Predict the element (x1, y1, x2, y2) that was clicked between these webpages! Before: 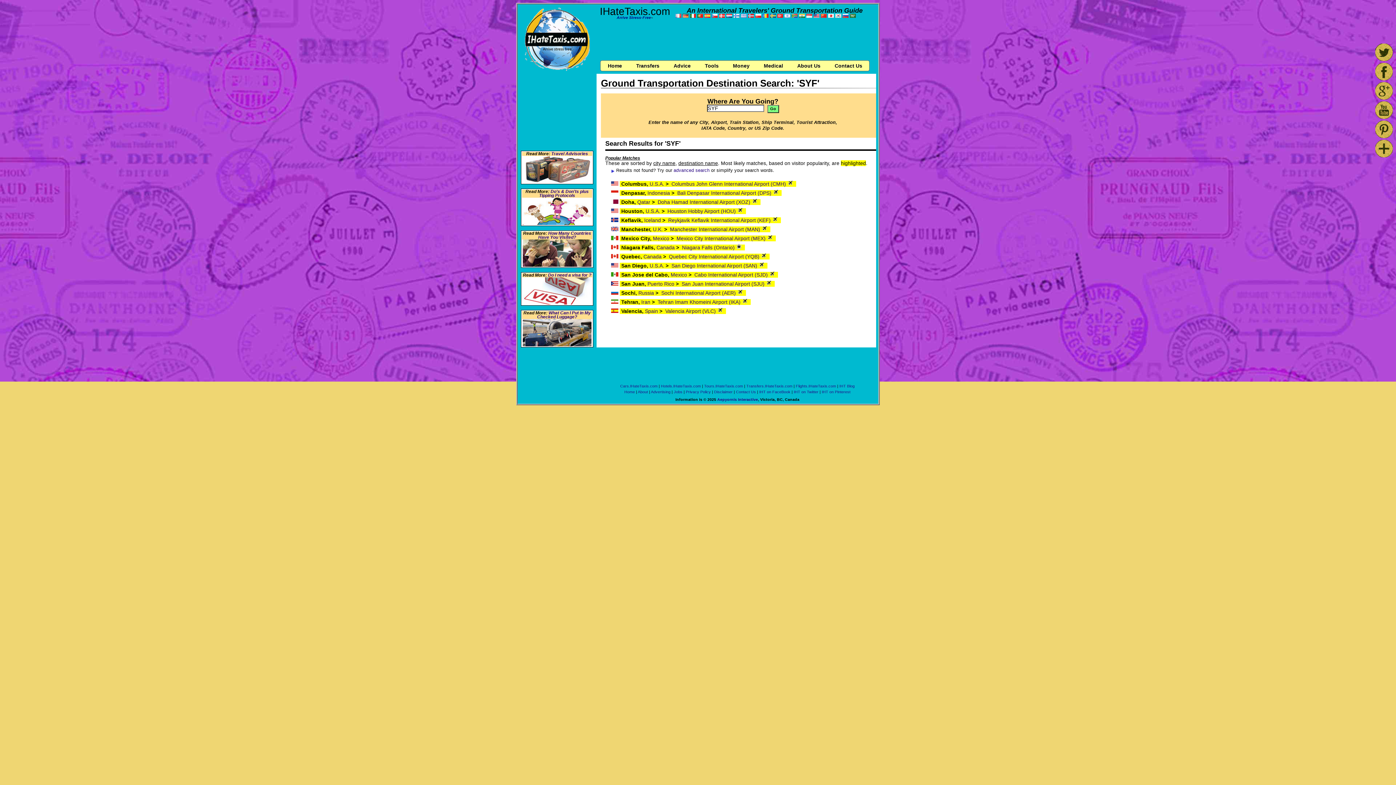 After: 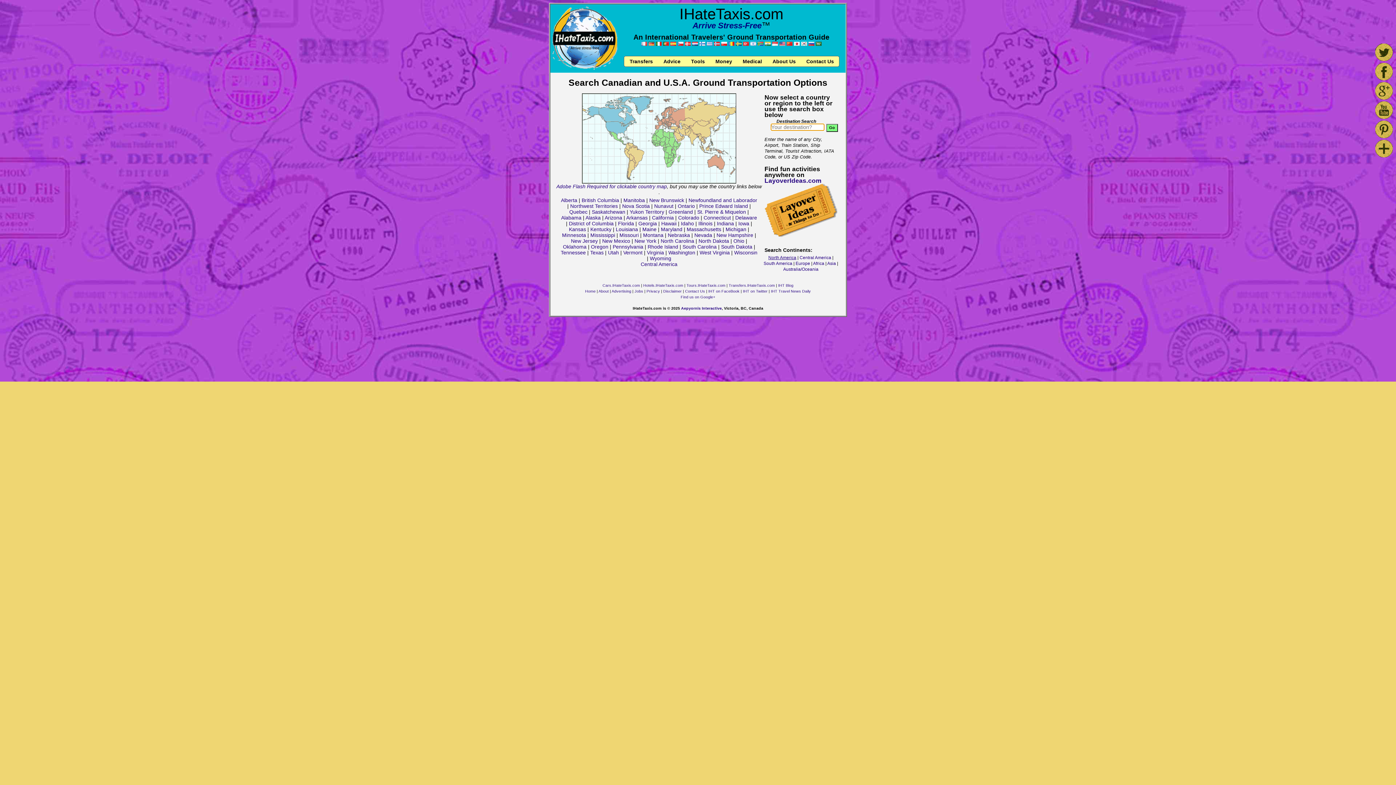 Action: bbox: (611, 253, 618, 259)